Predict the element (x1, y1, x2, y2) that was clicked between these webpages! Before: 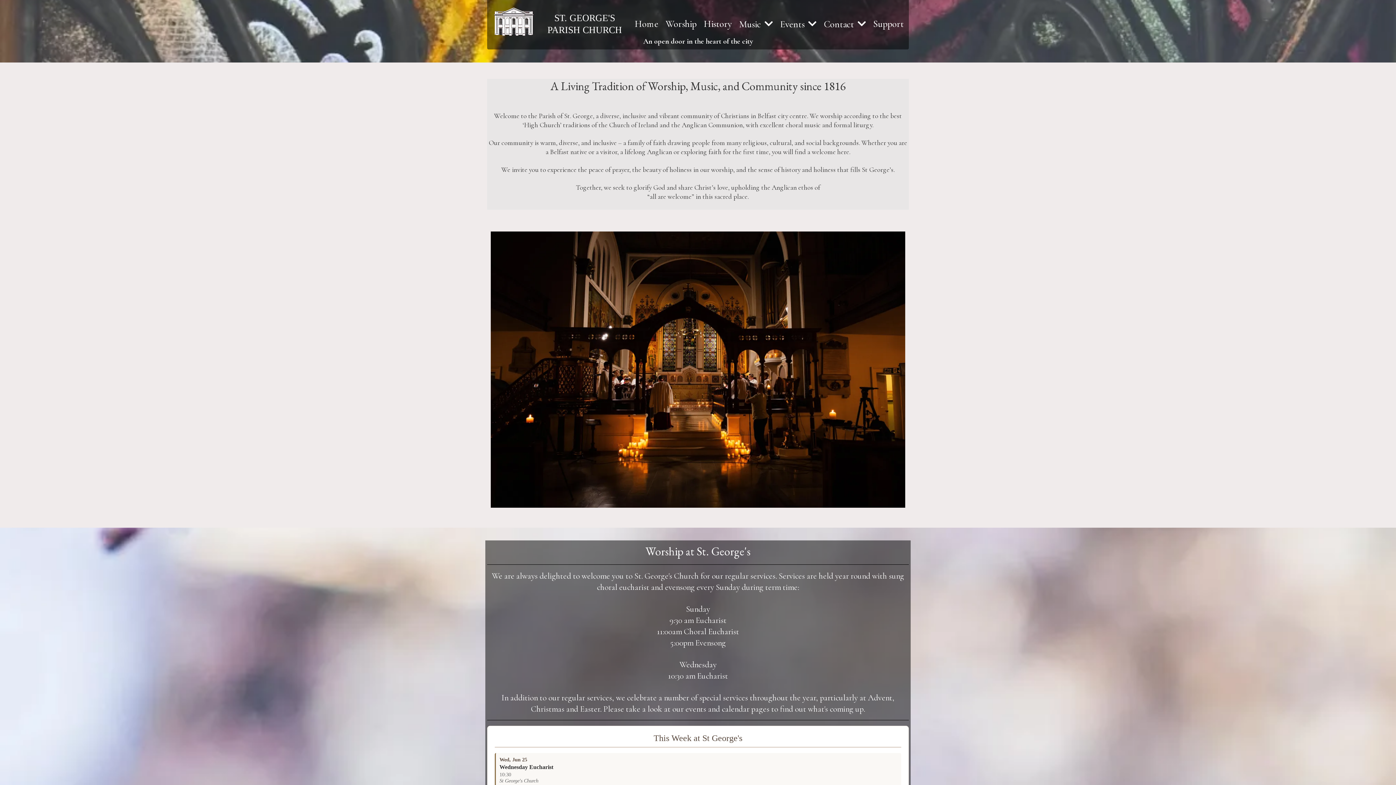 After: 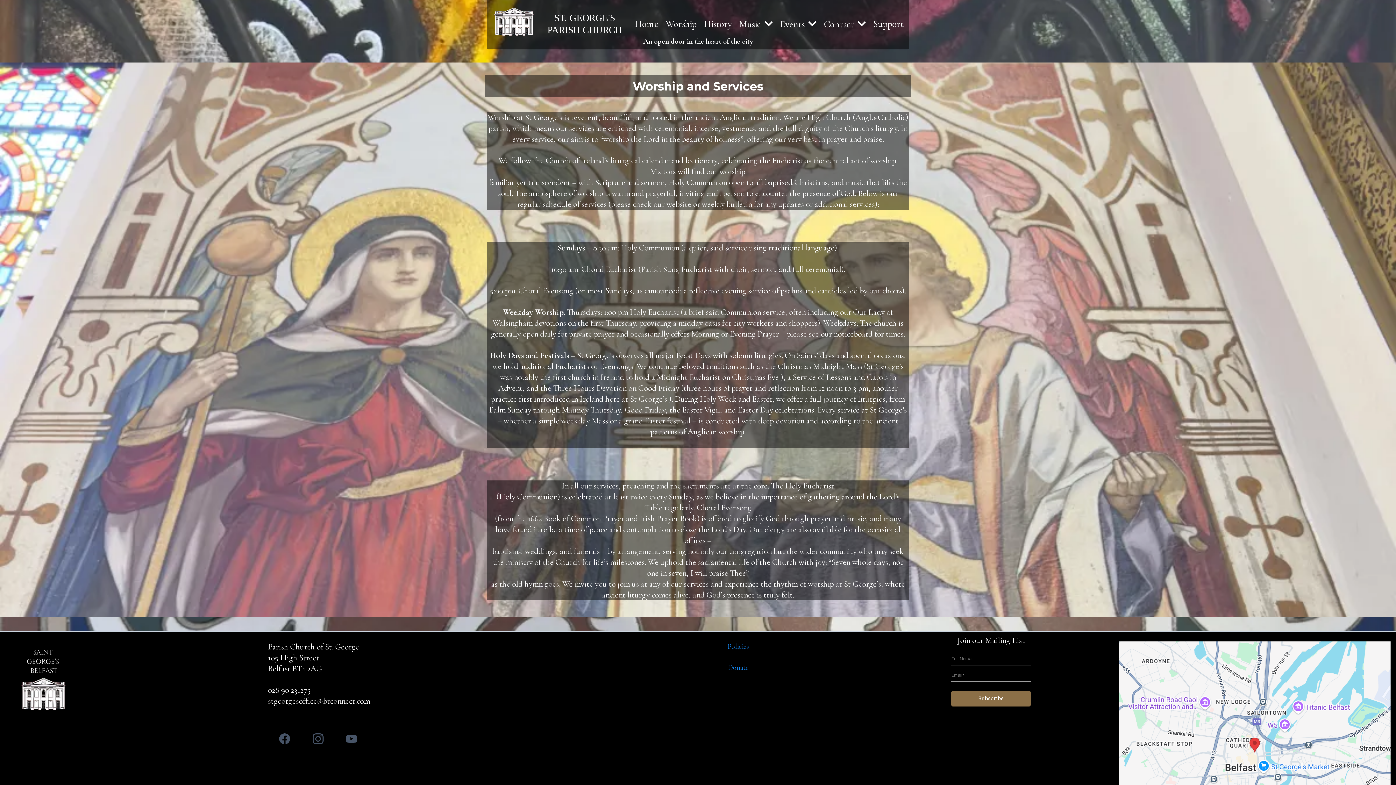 Action: bbox: (663, 14, 698, 32) label: Worship